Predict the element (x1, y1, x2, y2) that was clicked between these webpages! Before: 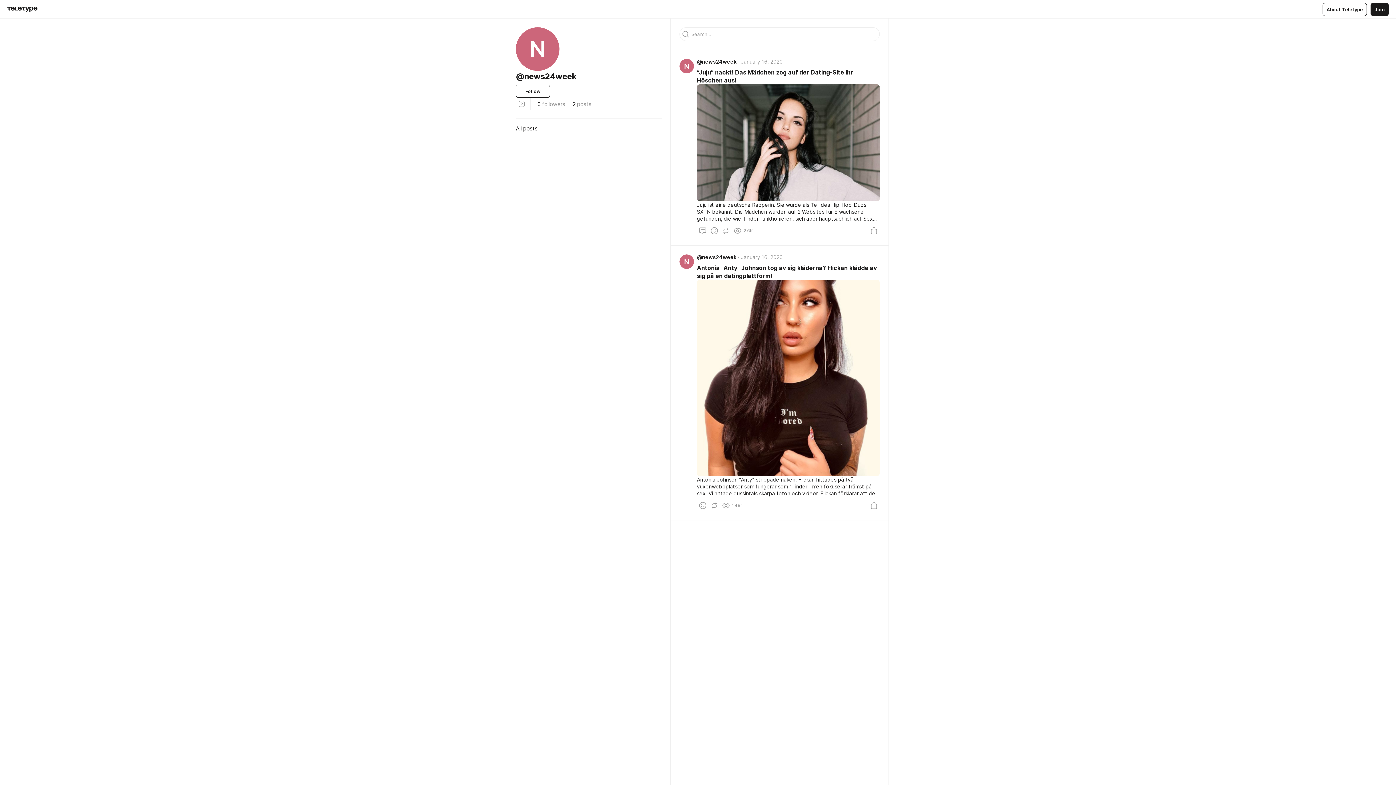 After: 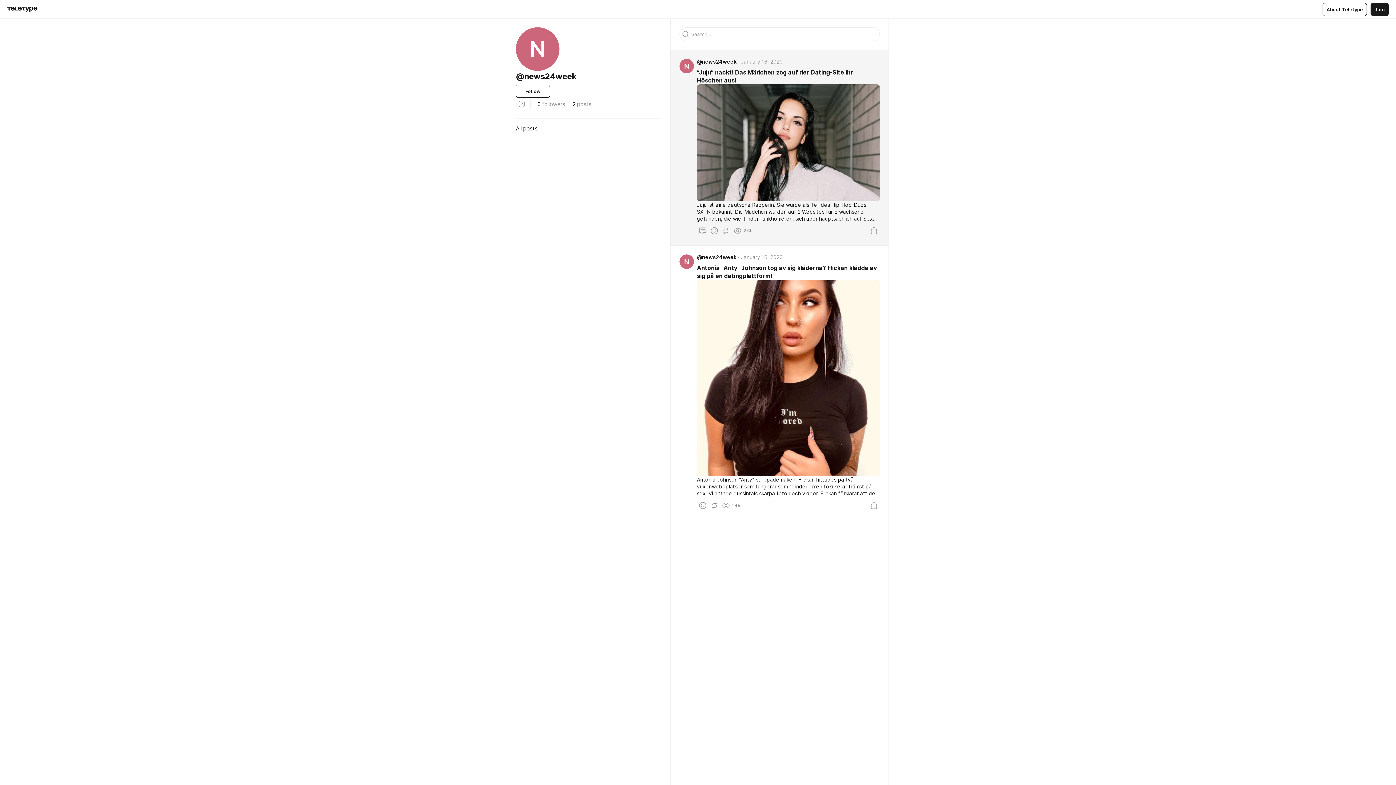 Action: bbox: (868, 225, 880, 236)